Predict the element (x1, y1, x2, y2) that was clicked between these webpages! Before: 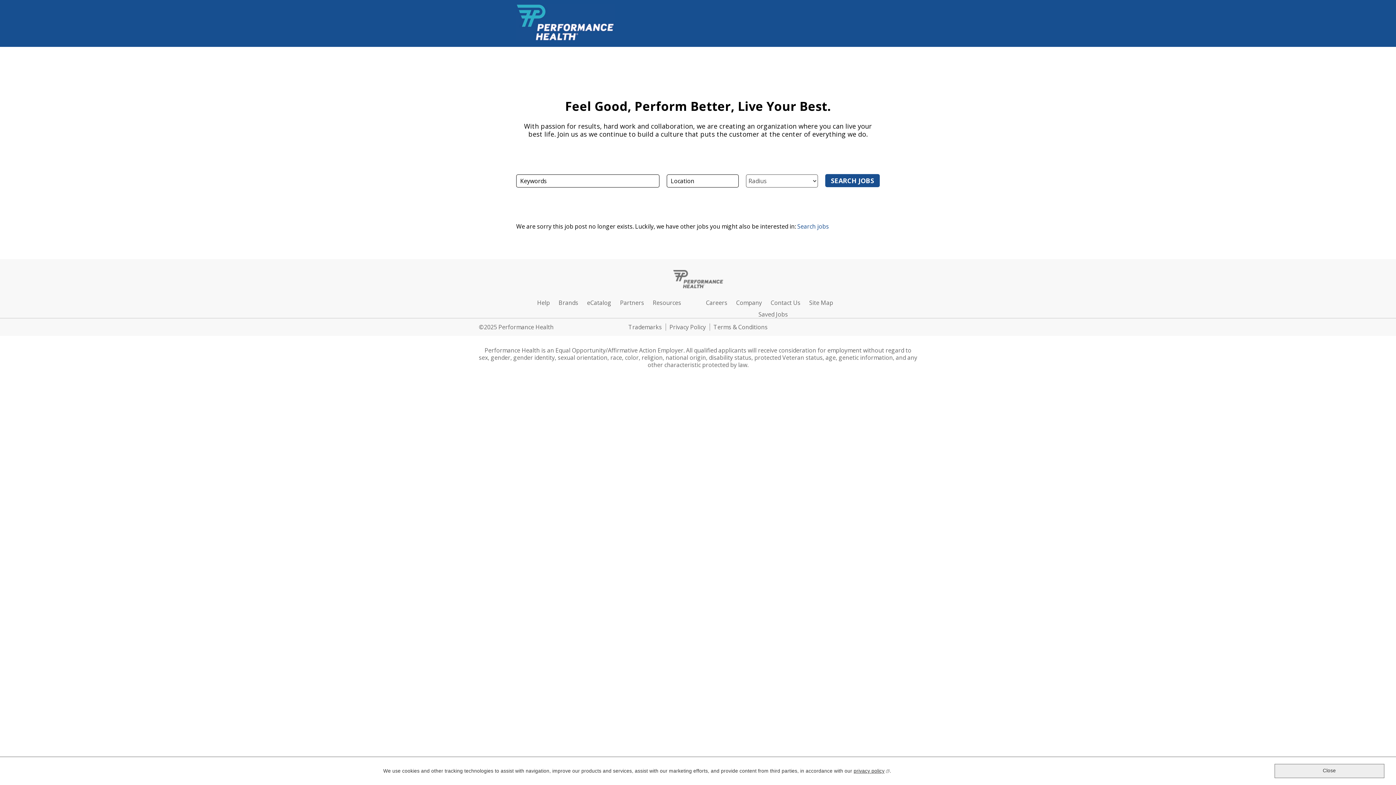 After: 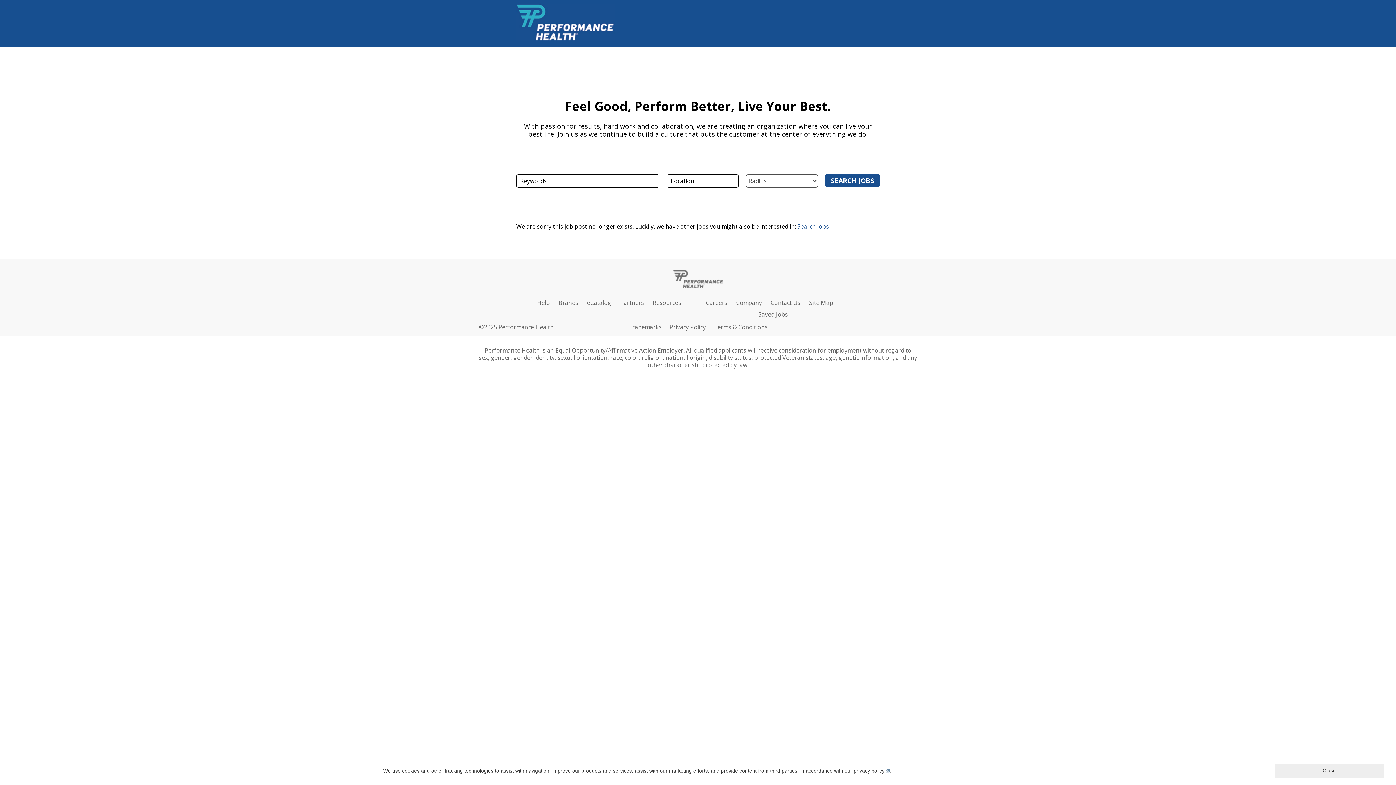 Action: bbox: (853, 767, 889, 775) label: privacy policy
(opens in new window)